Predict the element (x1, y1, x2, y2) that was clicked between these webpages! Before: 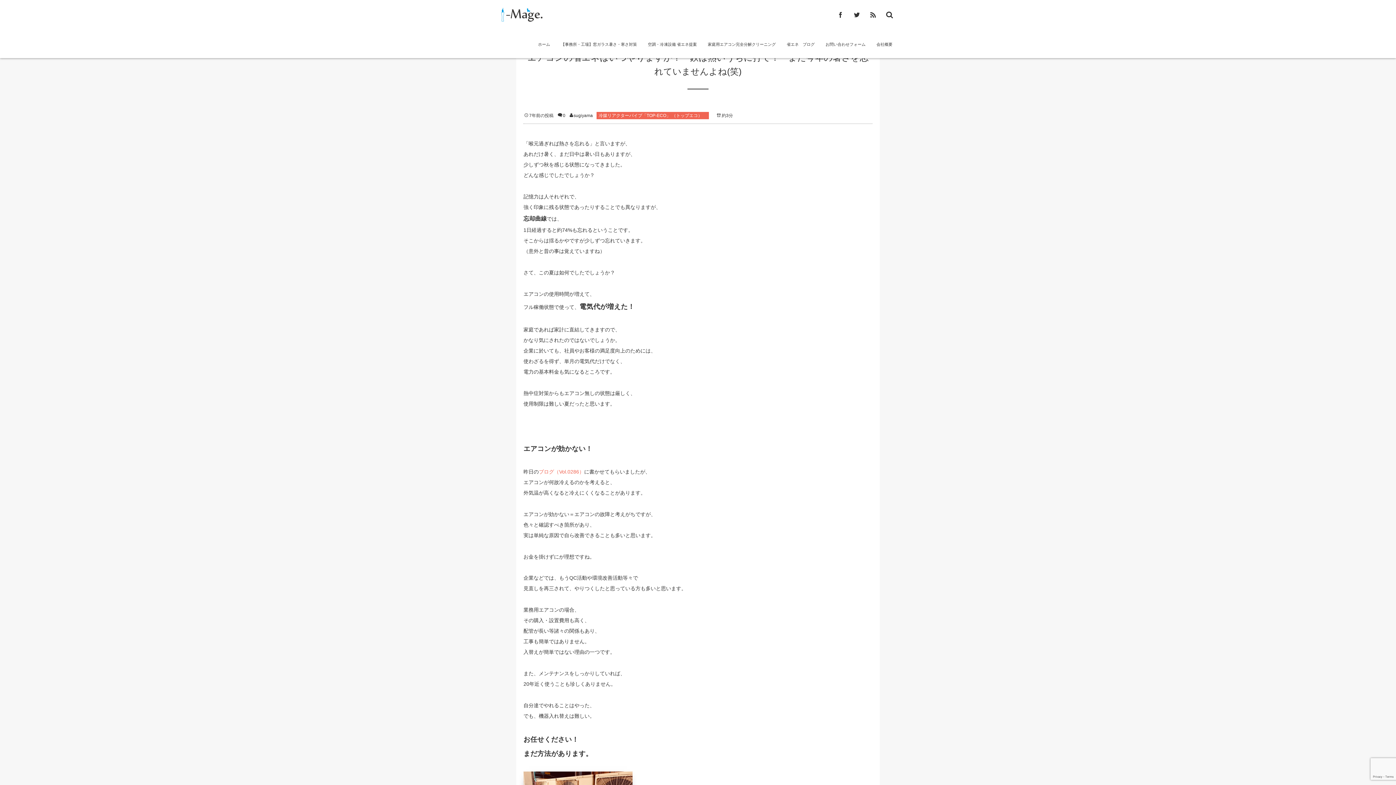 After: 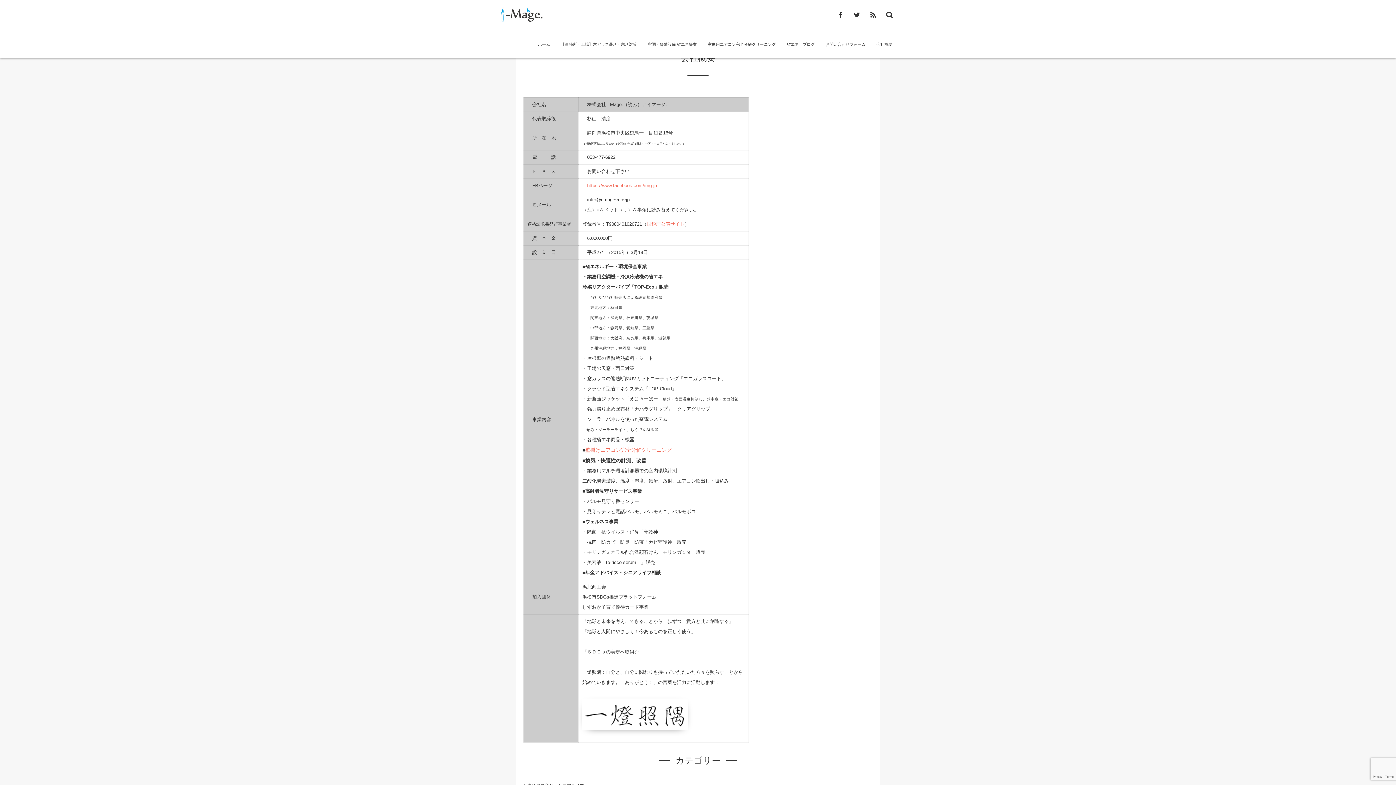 Action: bbox: (876, 29, 892, 58) label: 会社概要